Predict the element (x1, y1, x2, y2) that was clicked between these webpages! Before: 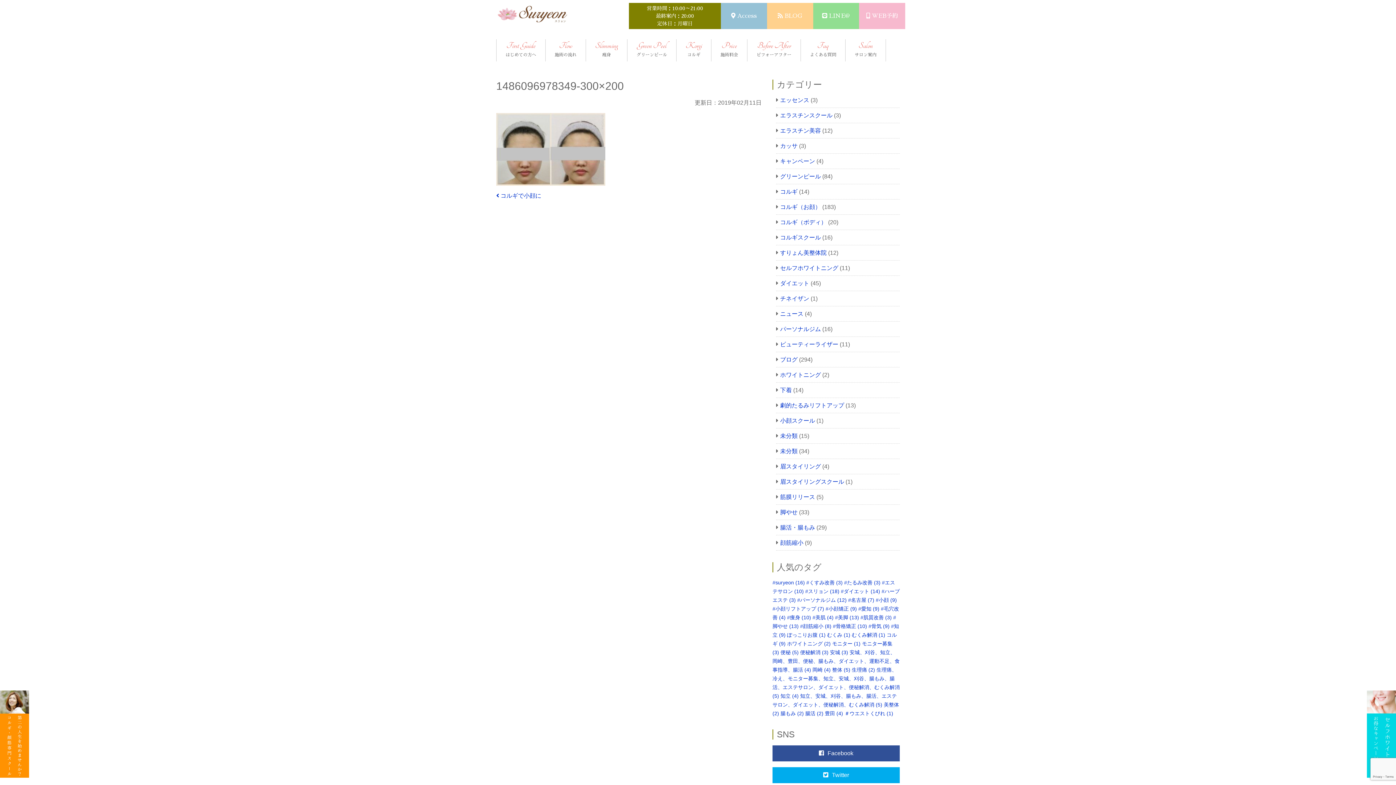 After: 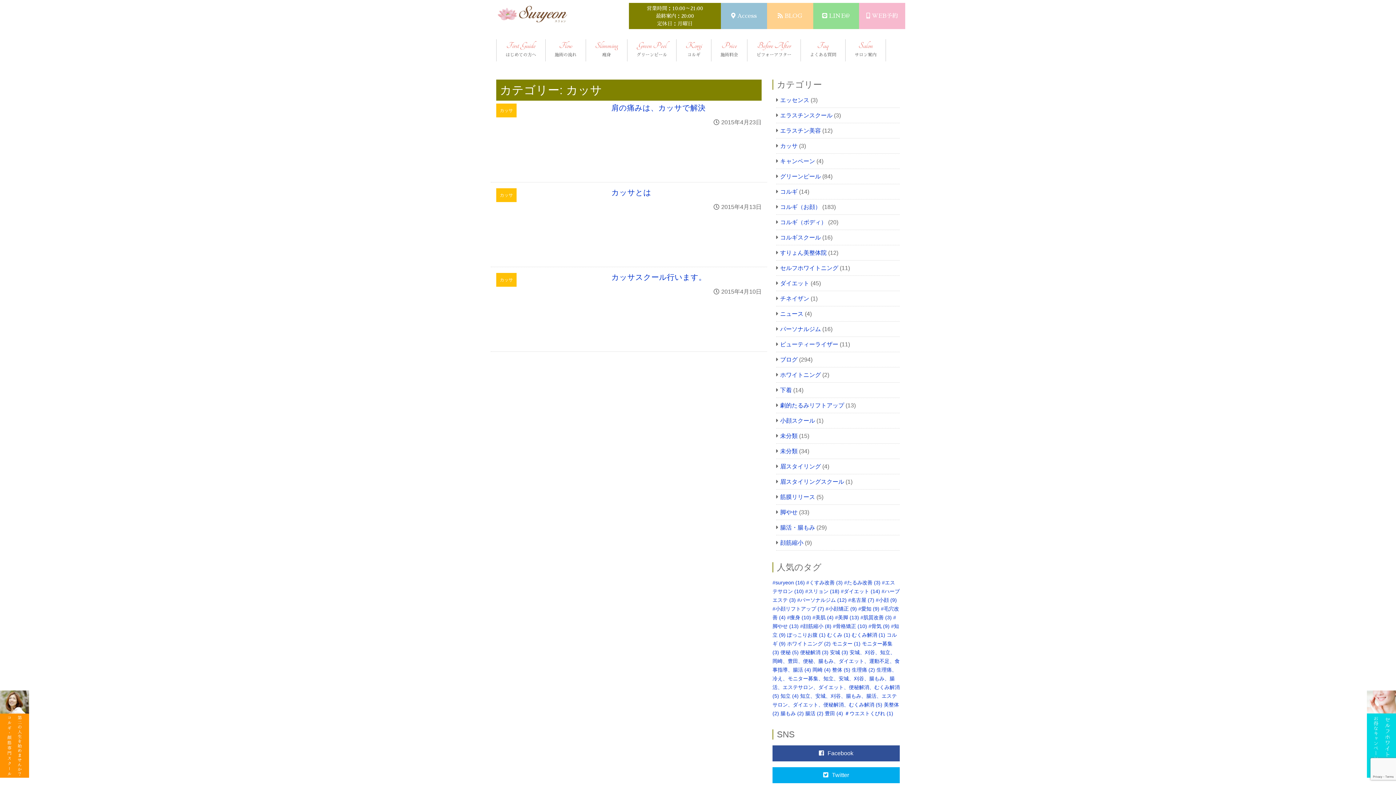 Action: bbox: (780, 143, 797, 149) label: カッサ